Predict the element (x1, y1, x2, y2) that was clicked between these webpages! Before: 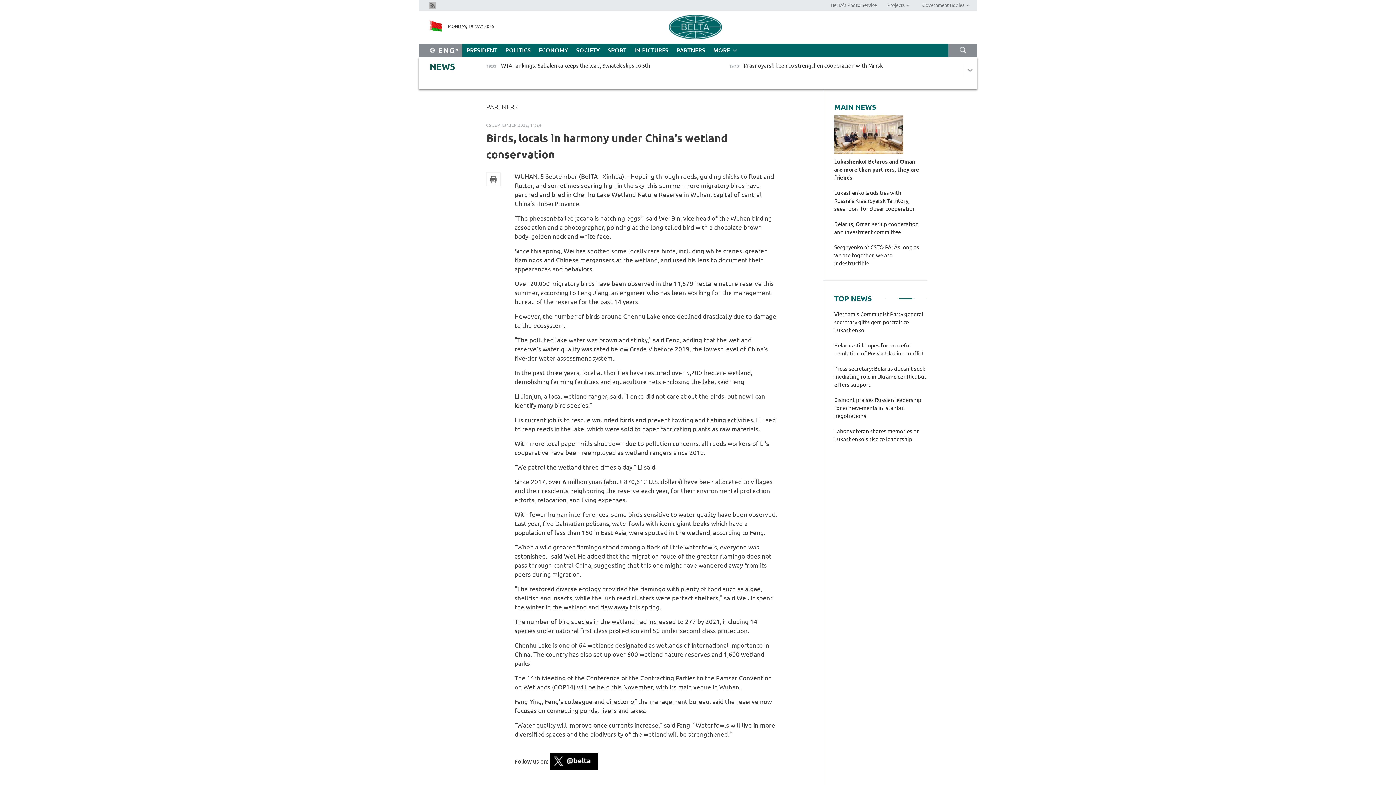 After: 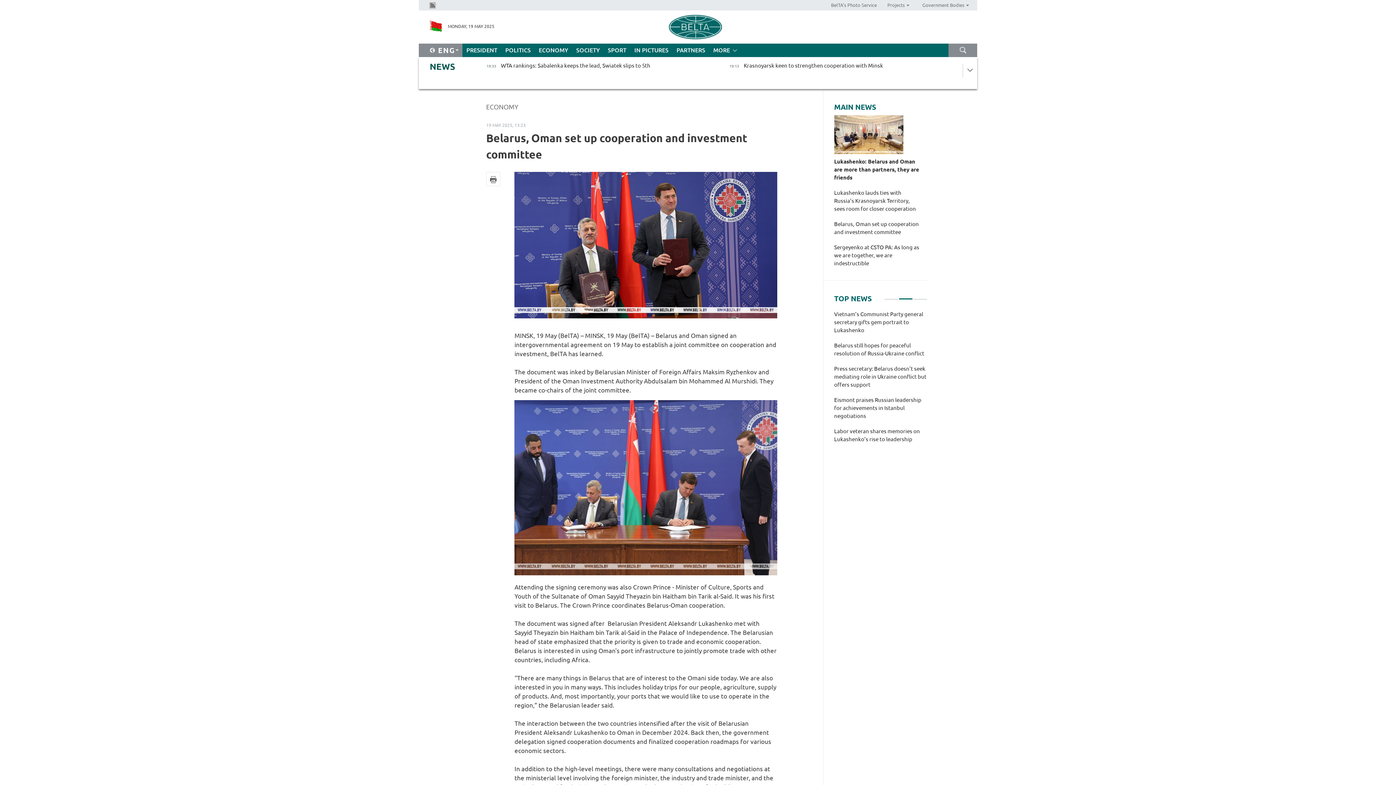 Action: bbox: (834, 220, 921, 236) label: Belarus, Oman set up cooperation and investment committee